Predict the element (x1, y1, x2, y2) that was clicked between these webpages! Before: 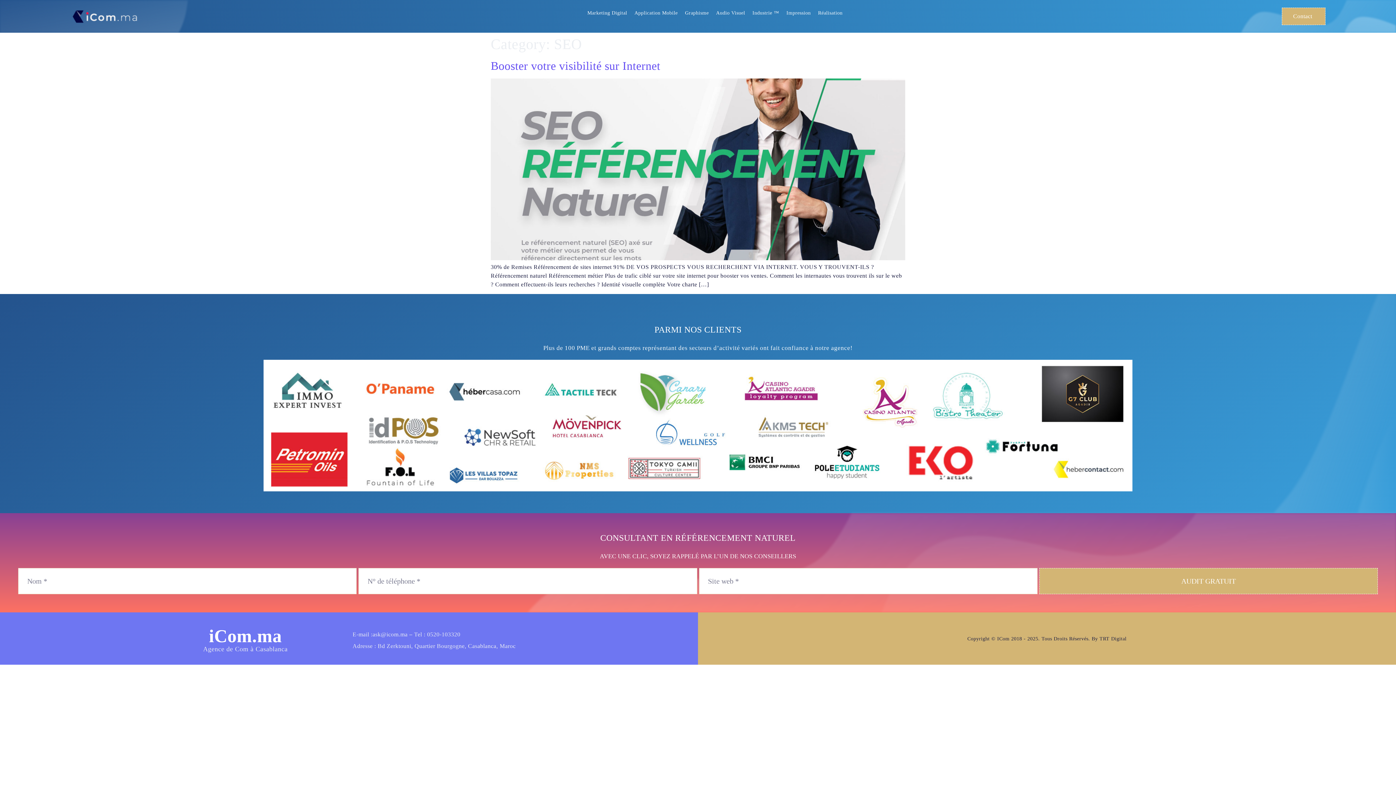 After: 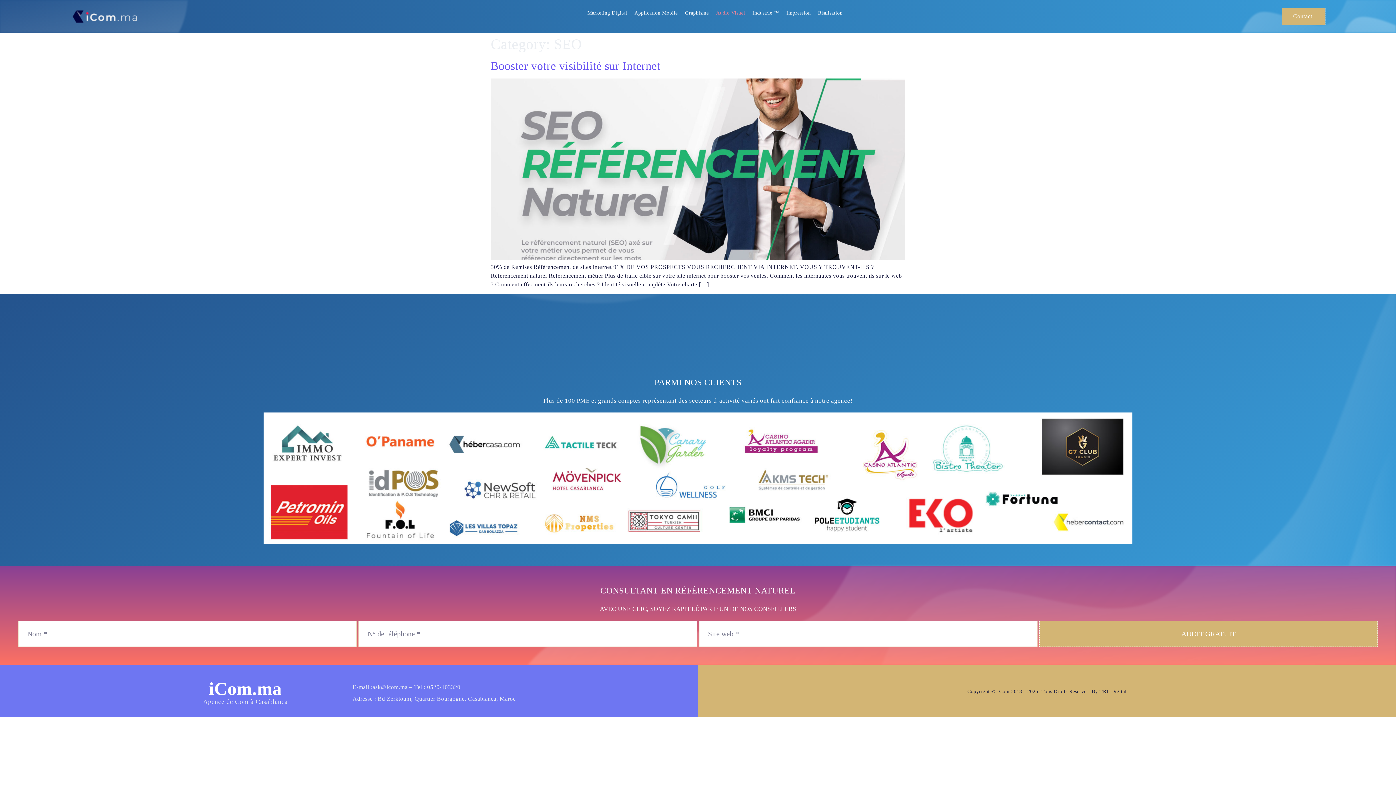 Action: label: Audio Visuel bbox: (712, 0, 748, 25)